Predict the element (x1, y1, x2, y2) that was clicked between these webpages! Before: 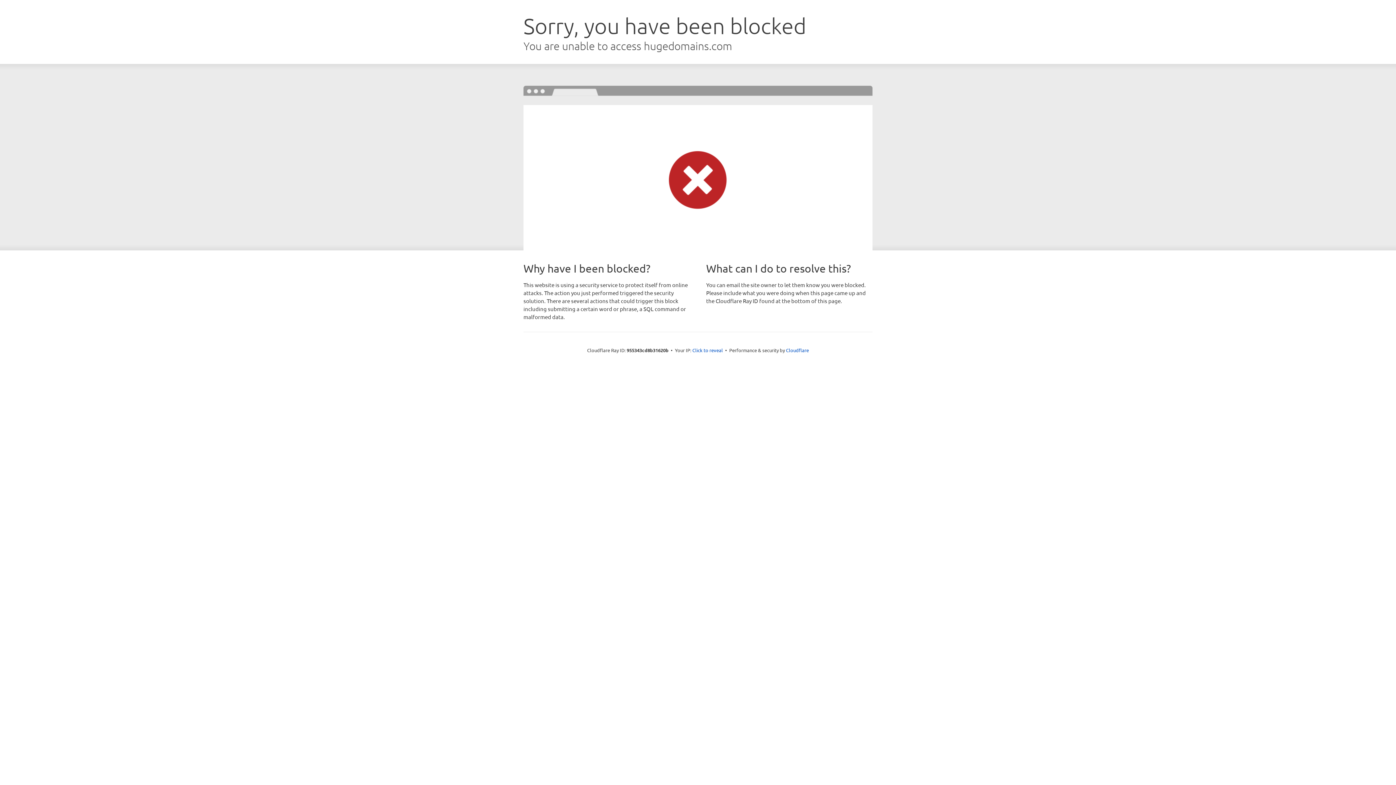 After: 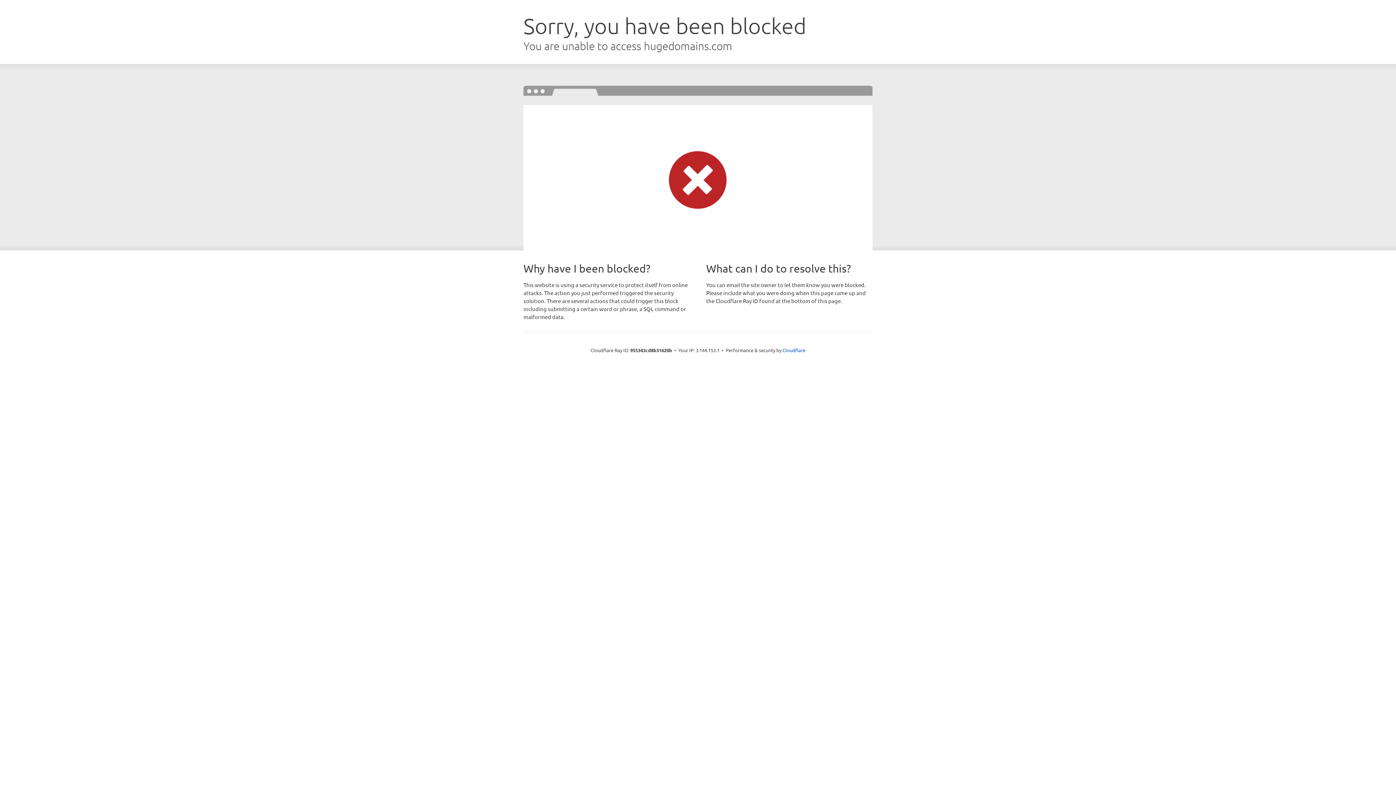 Action: bbox: (692, 346, 723, 353) label: Click to reveal